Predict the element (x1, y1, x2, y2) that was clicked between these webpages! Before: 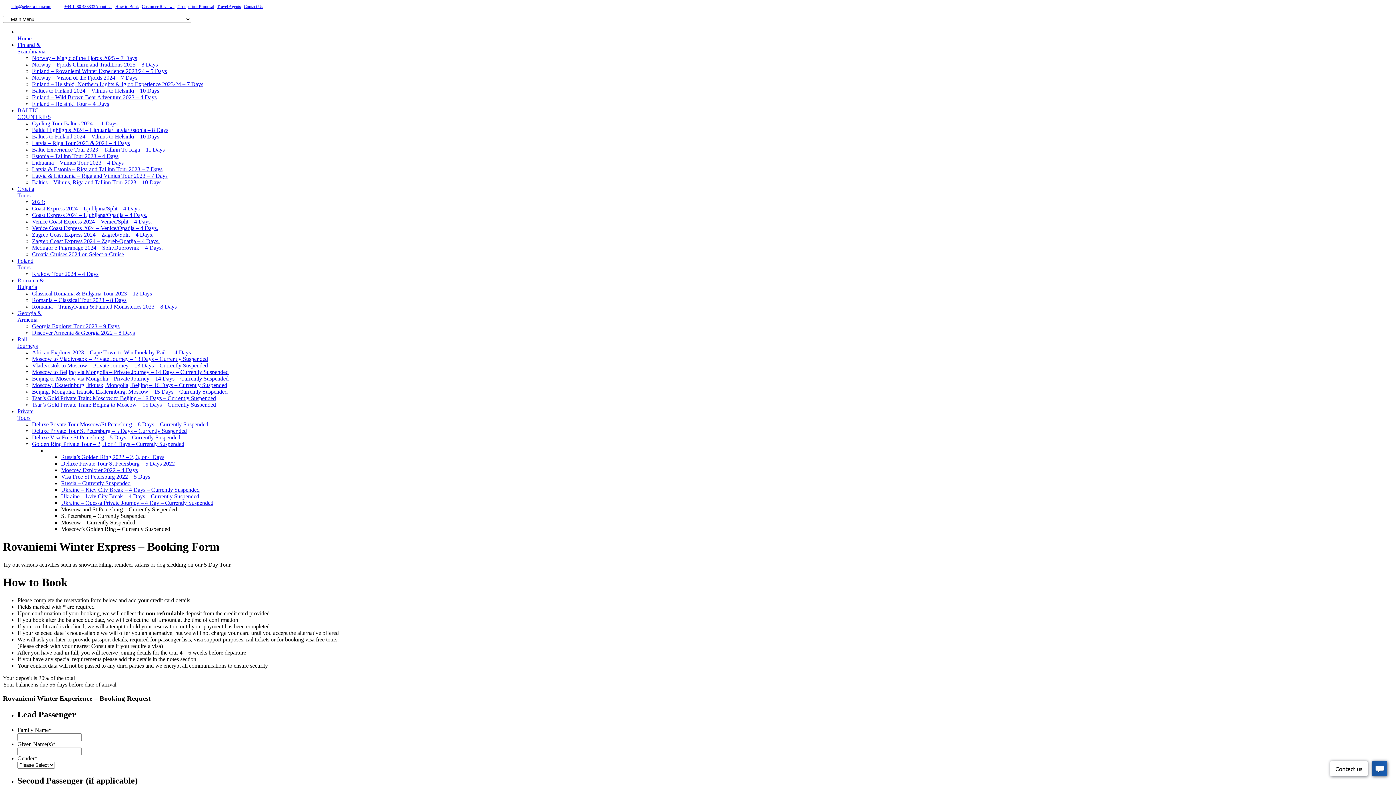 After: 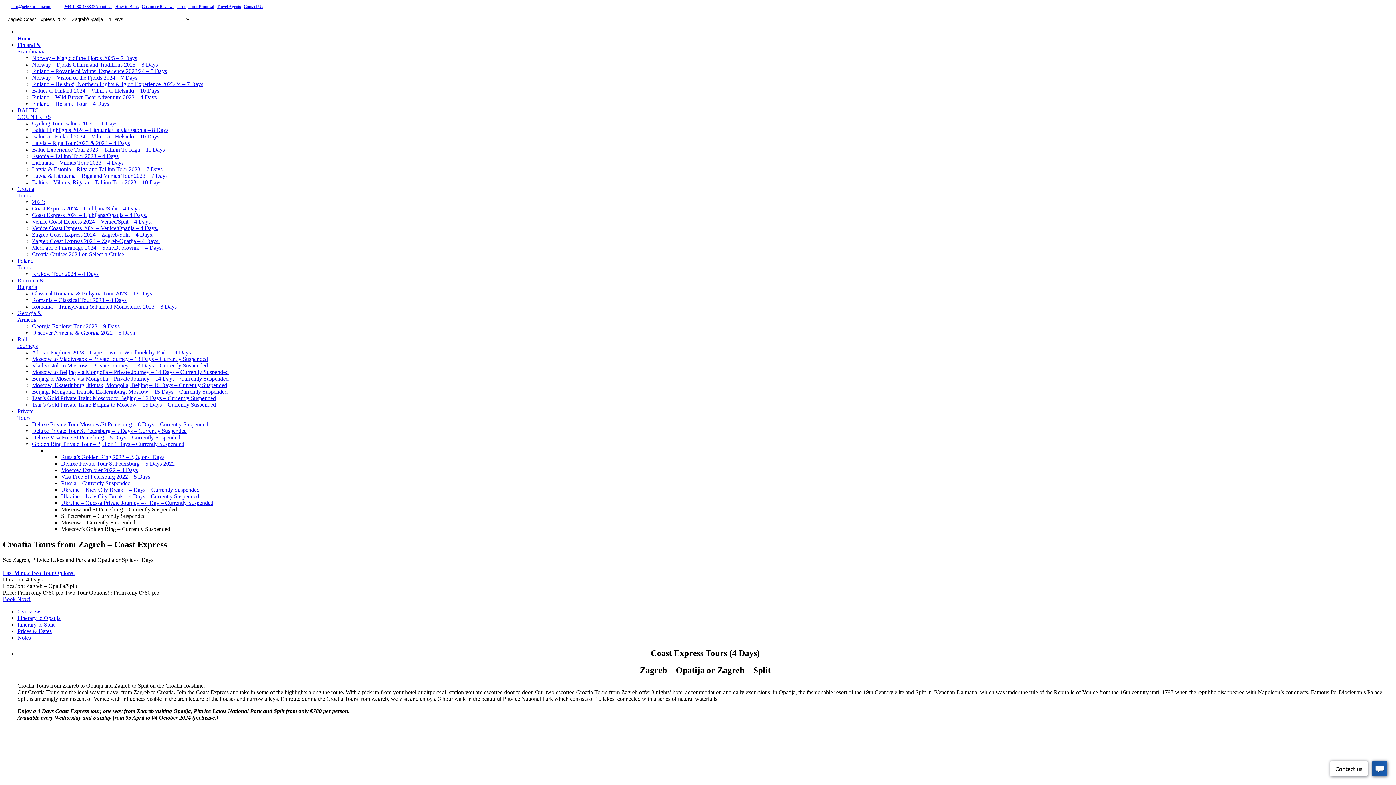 Action: bbox: (32, 238, 159, 244) label: Zagreb Coast Express 2024 – Zagreb/Opatija – 4 Days.